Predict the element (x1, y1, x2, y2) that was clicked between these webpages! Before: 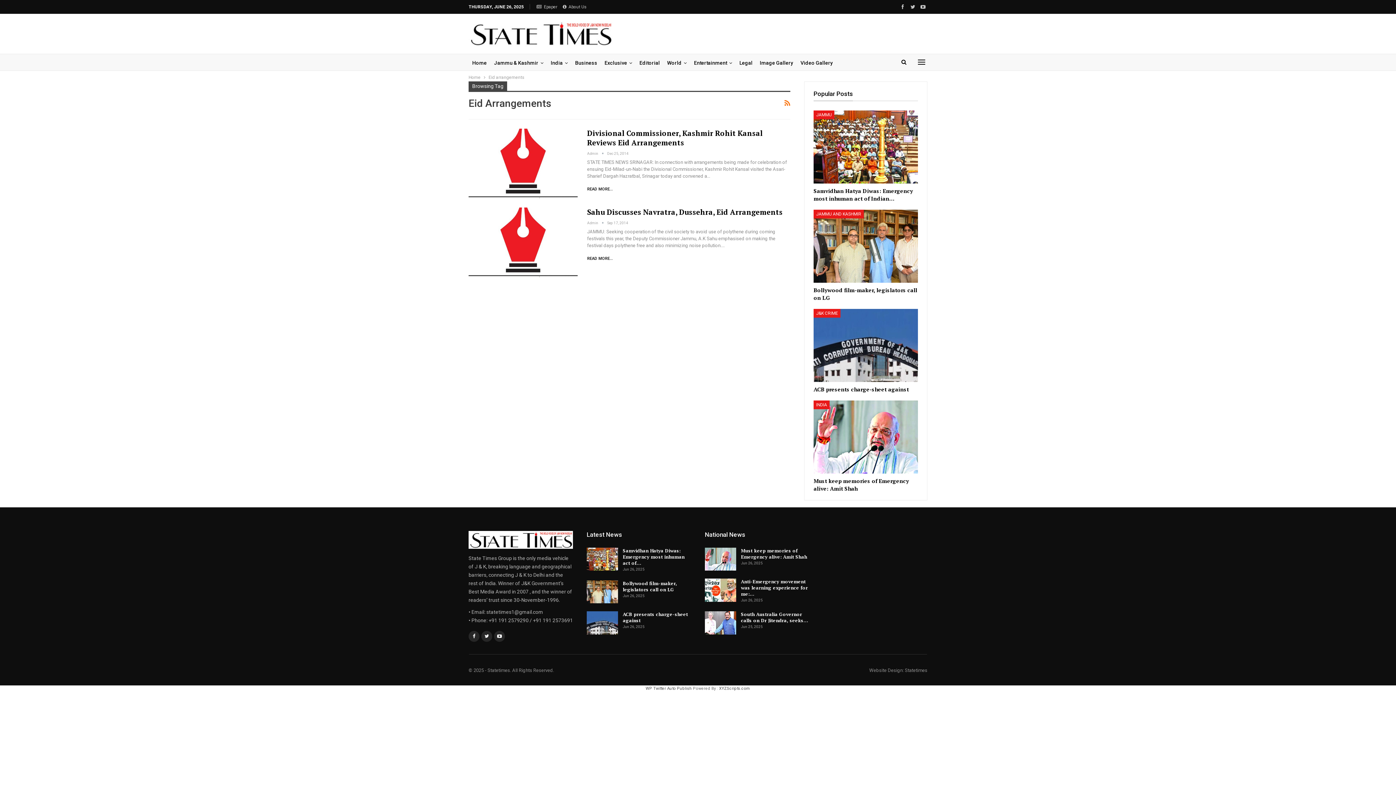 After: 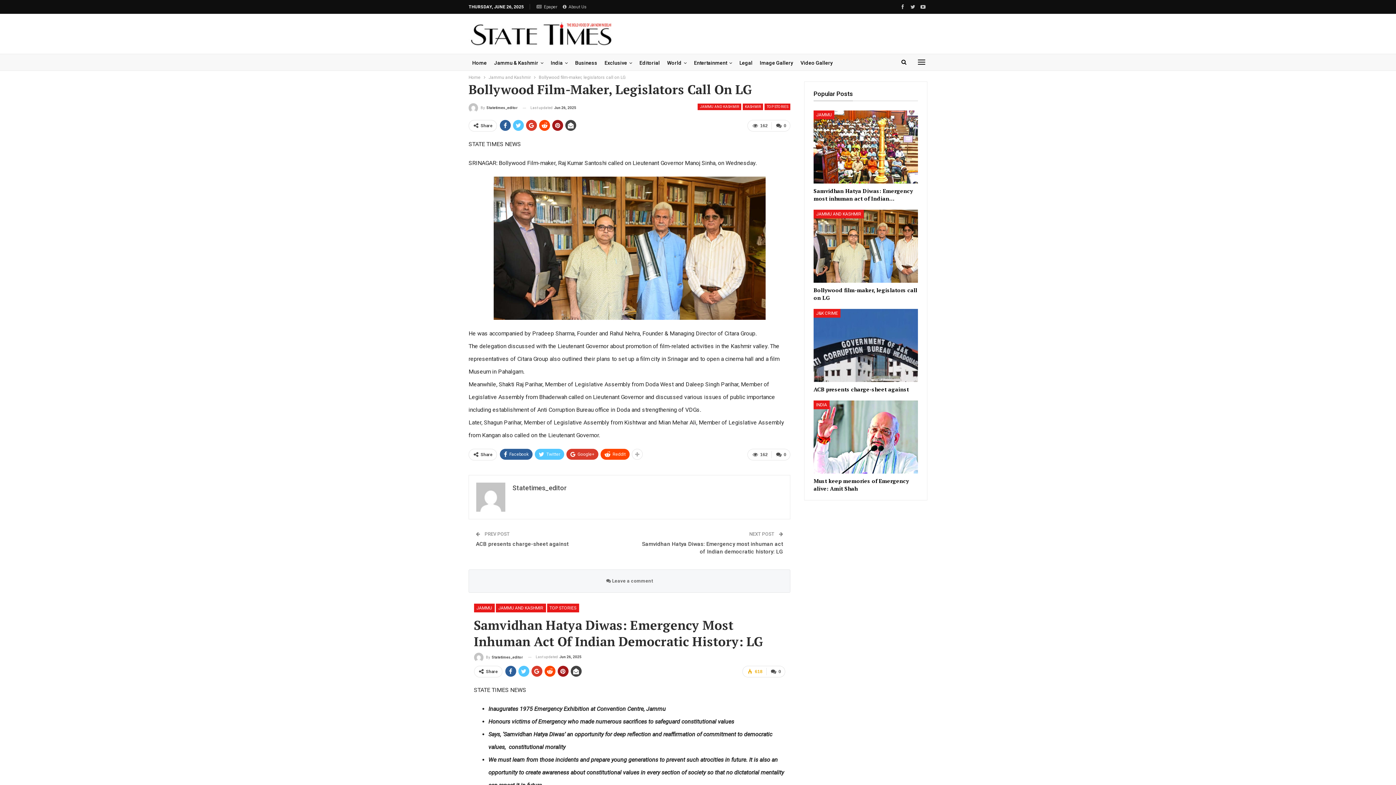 Action: bbox: (813, 209, 918, 282)